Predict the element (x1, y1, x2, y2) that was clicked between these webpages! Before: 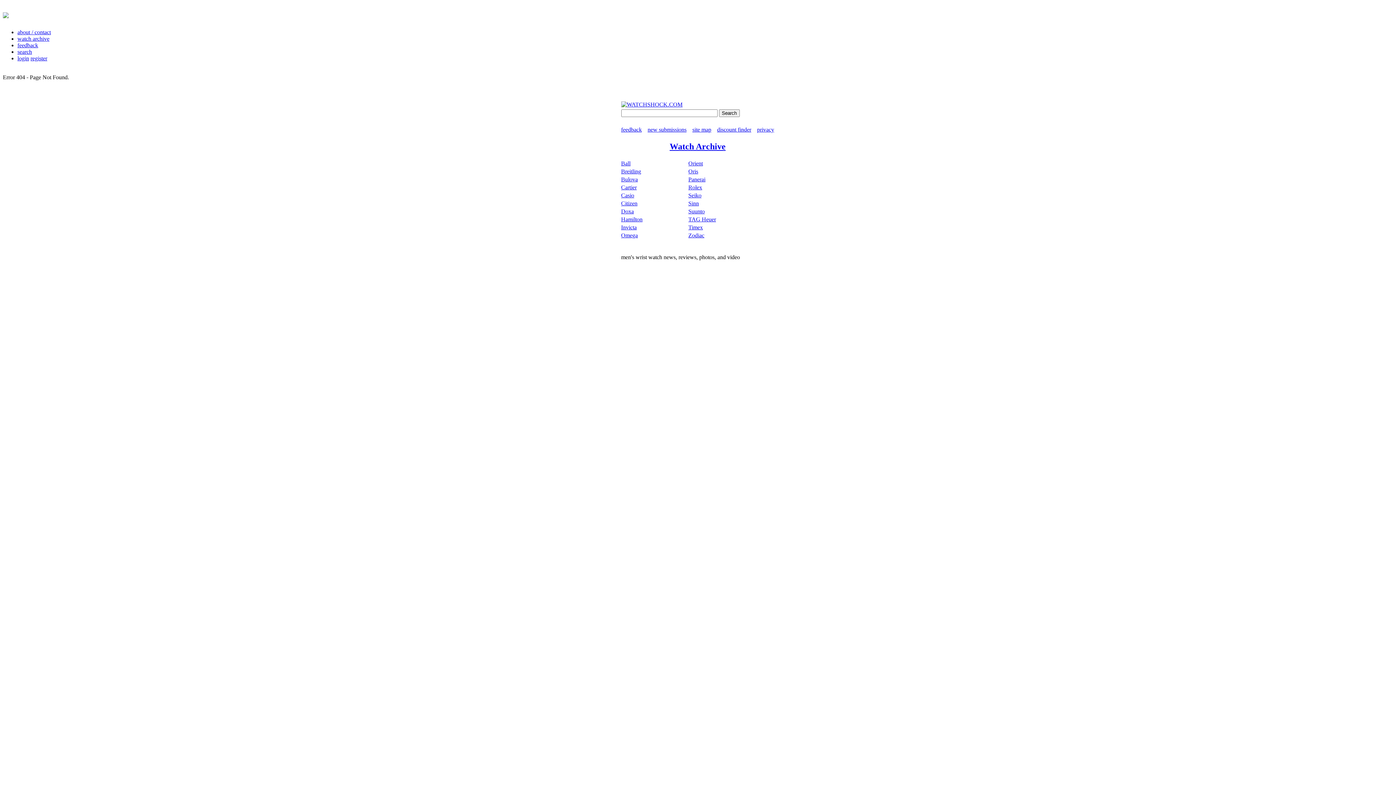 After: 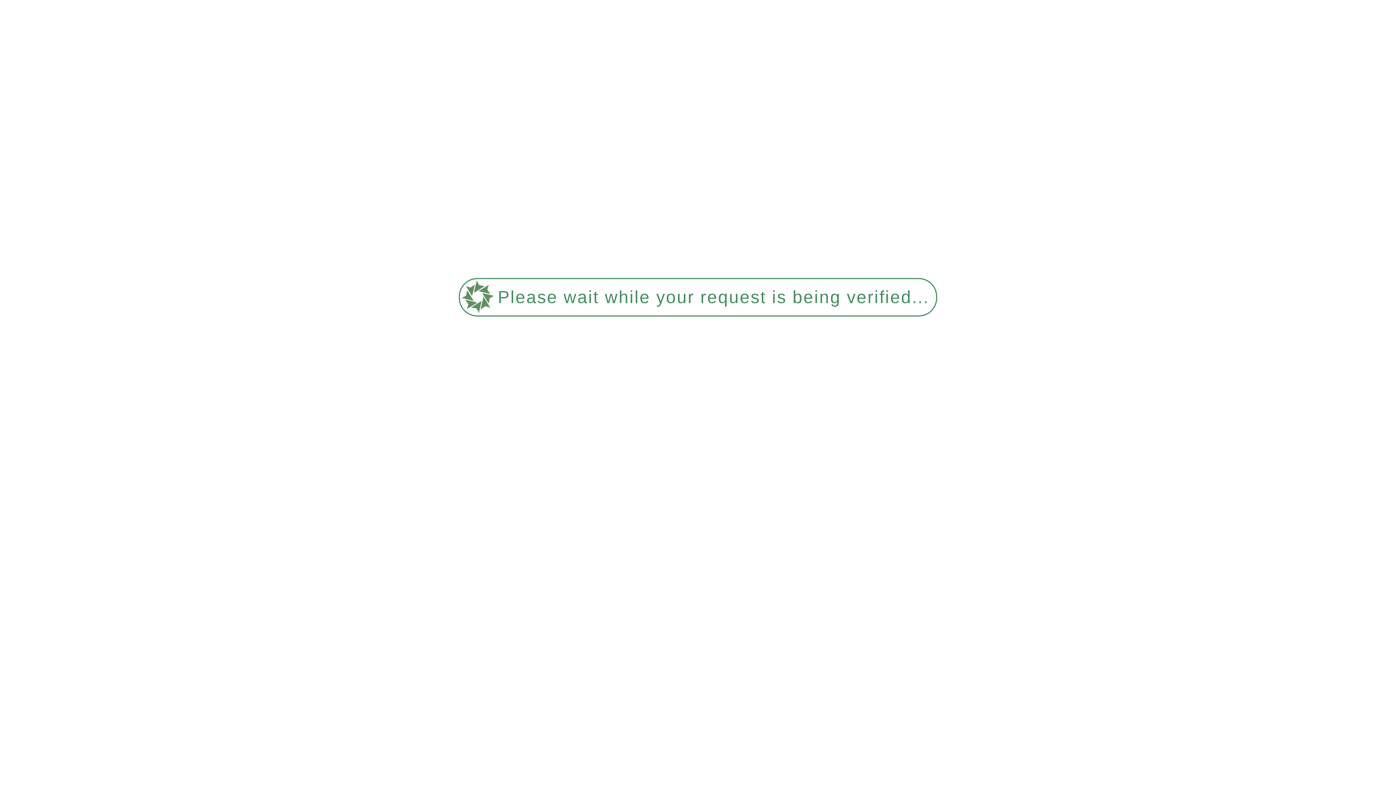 Action: label: about / contact bbox: (17, 29, 50, 35)